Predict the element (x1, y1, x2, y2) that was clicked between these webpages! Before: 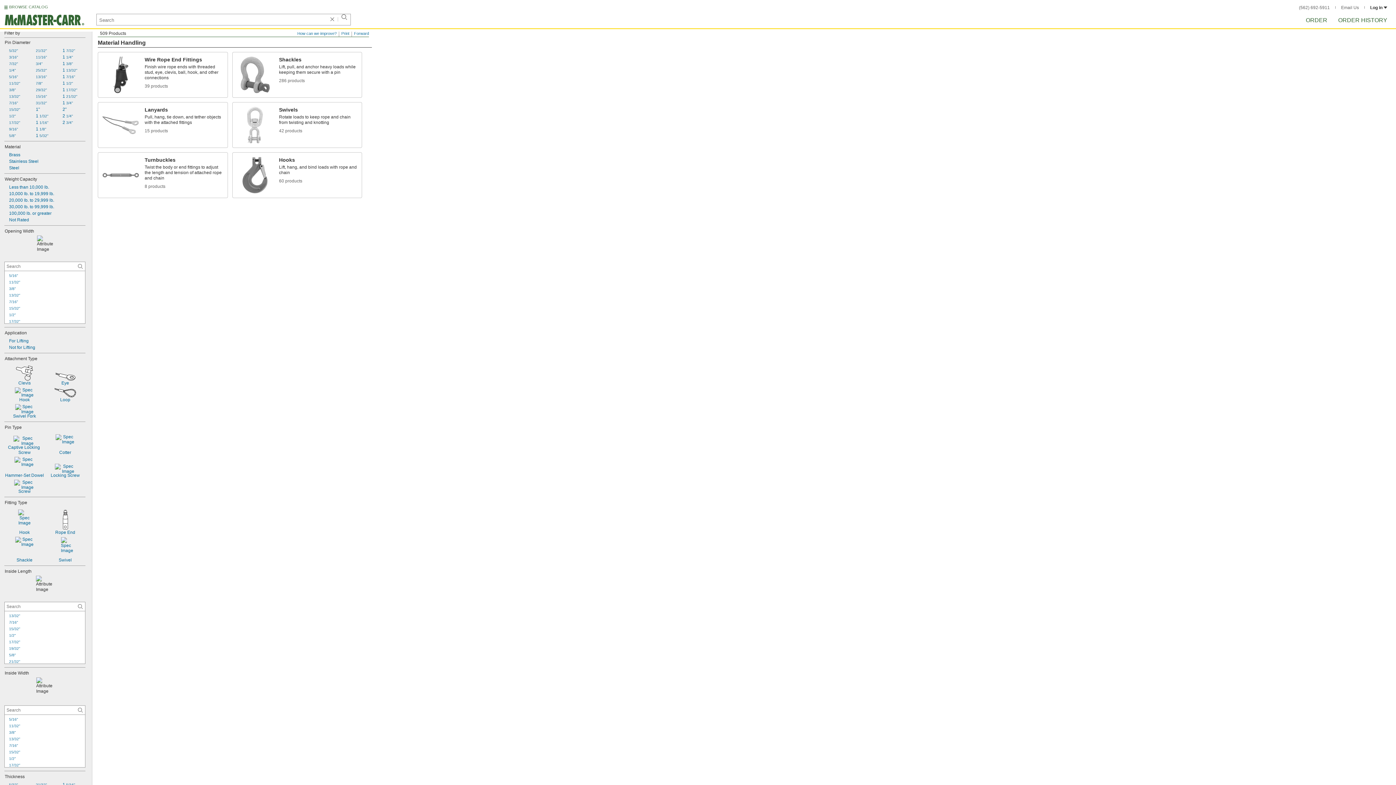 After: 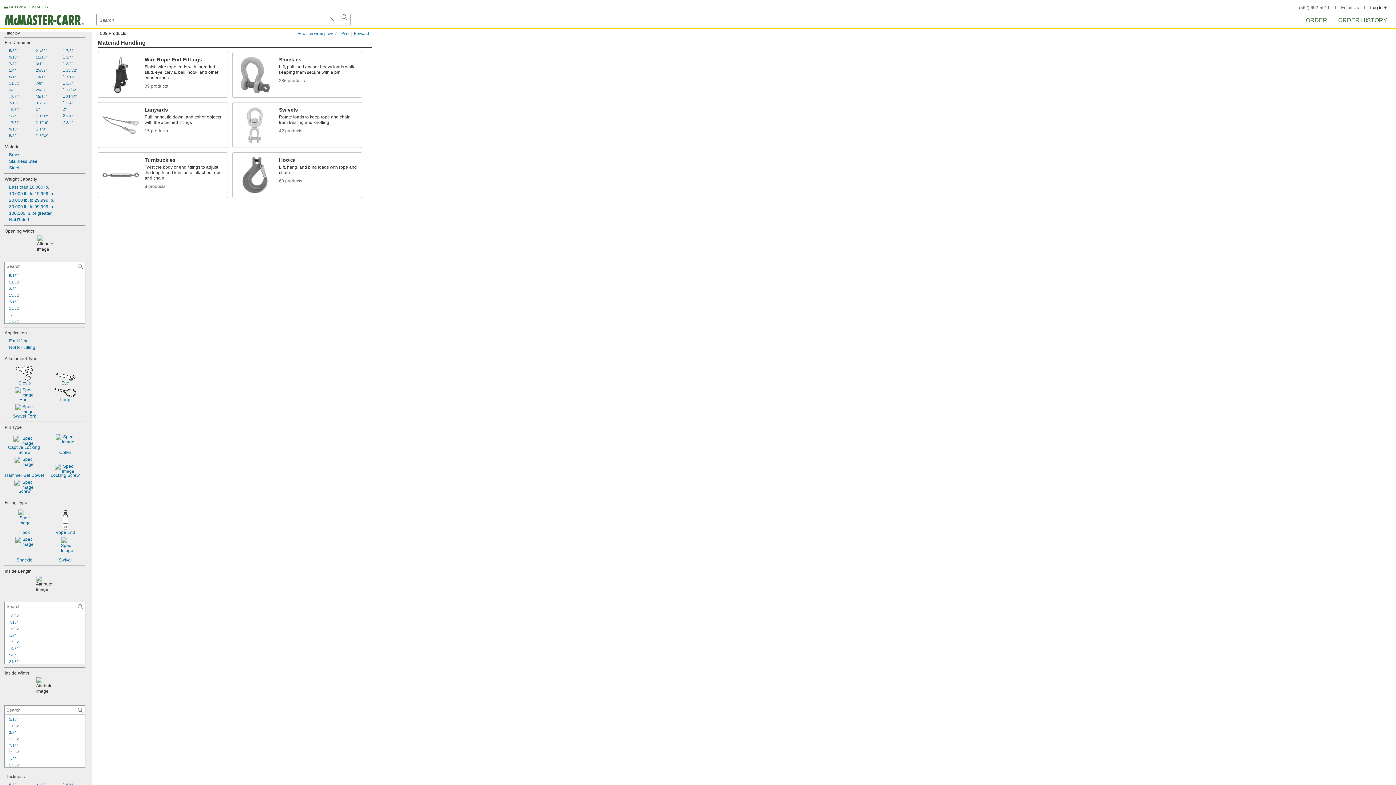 Action: label: 7/16" bbox: (4, 618, 85, 625)